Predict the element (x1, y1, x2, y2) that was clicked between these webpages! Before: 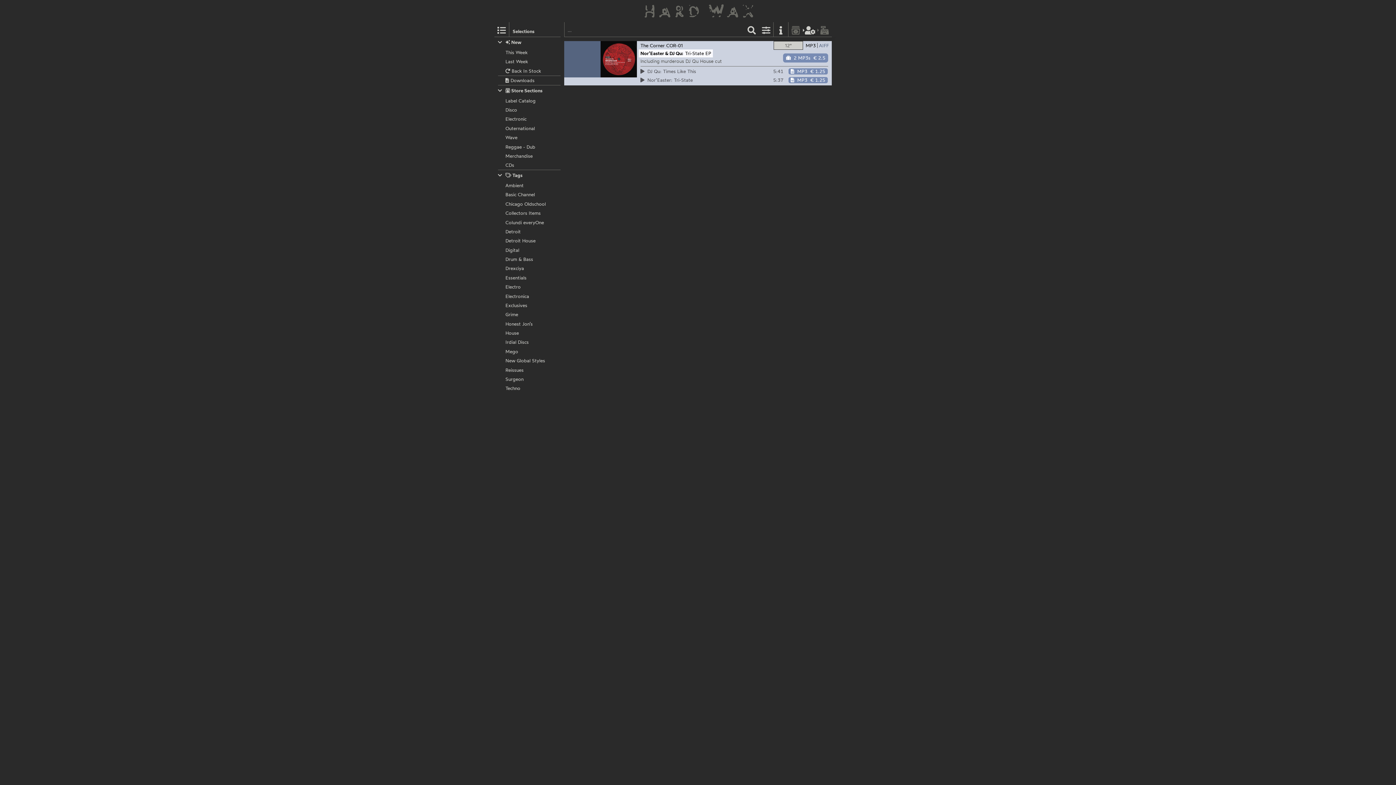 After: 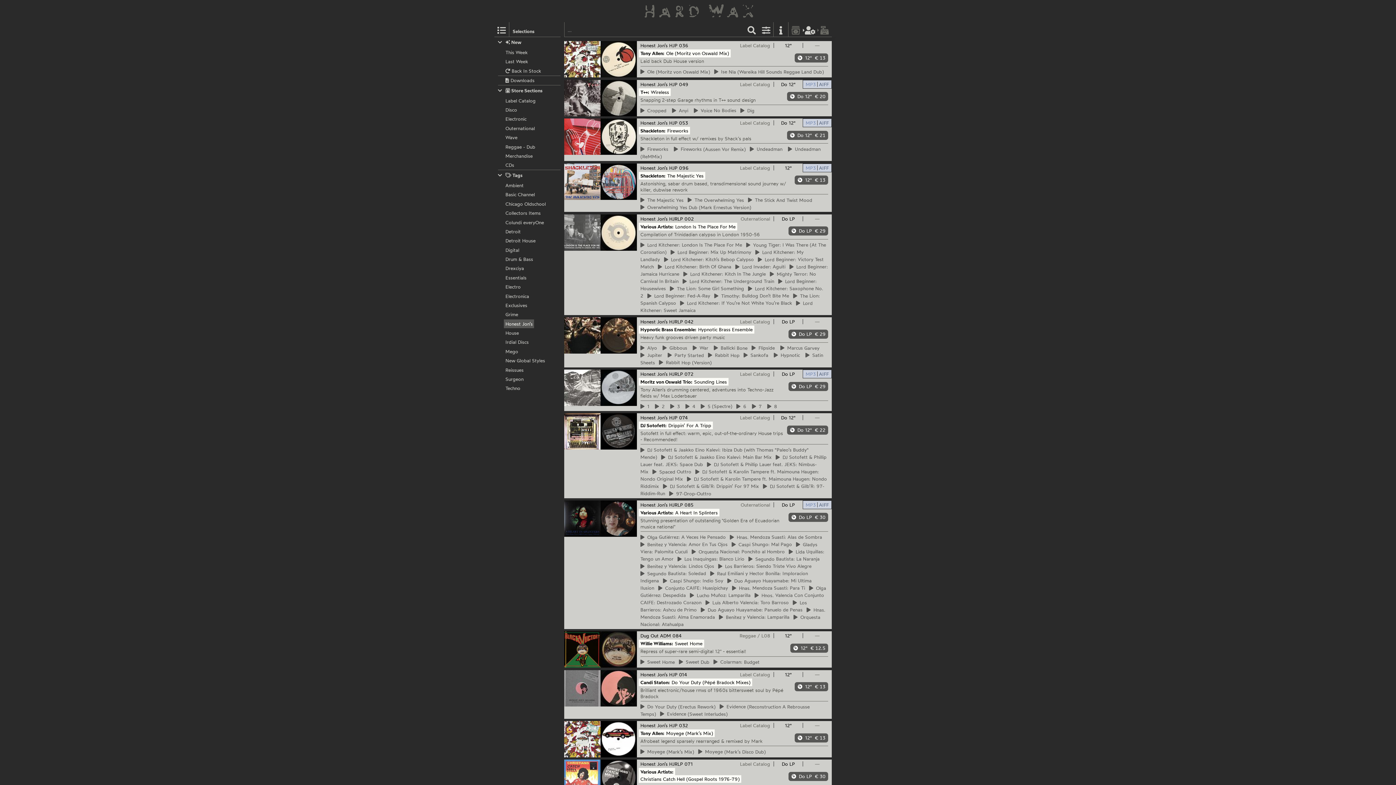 Action: label: Honest Jon’s bbox: (498, 320, 560, 327)